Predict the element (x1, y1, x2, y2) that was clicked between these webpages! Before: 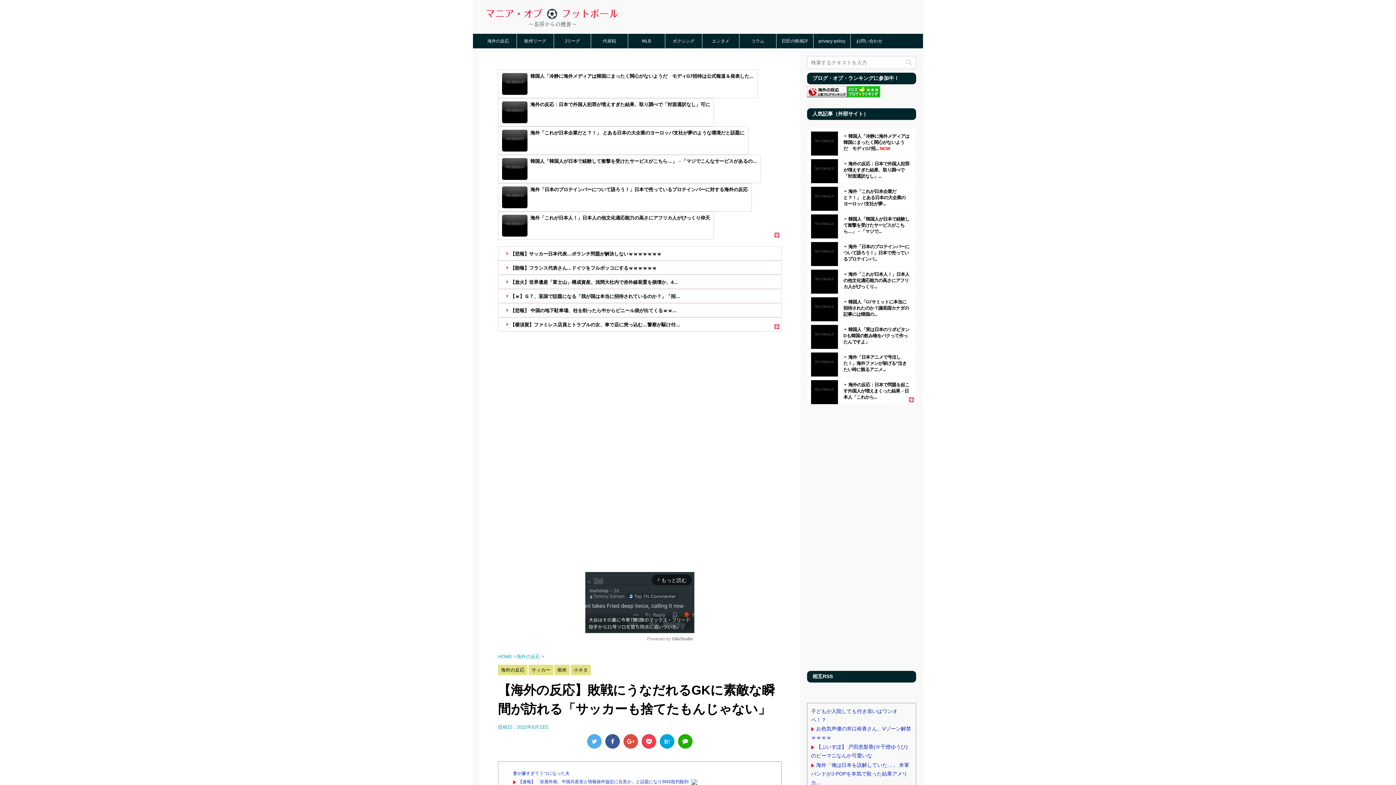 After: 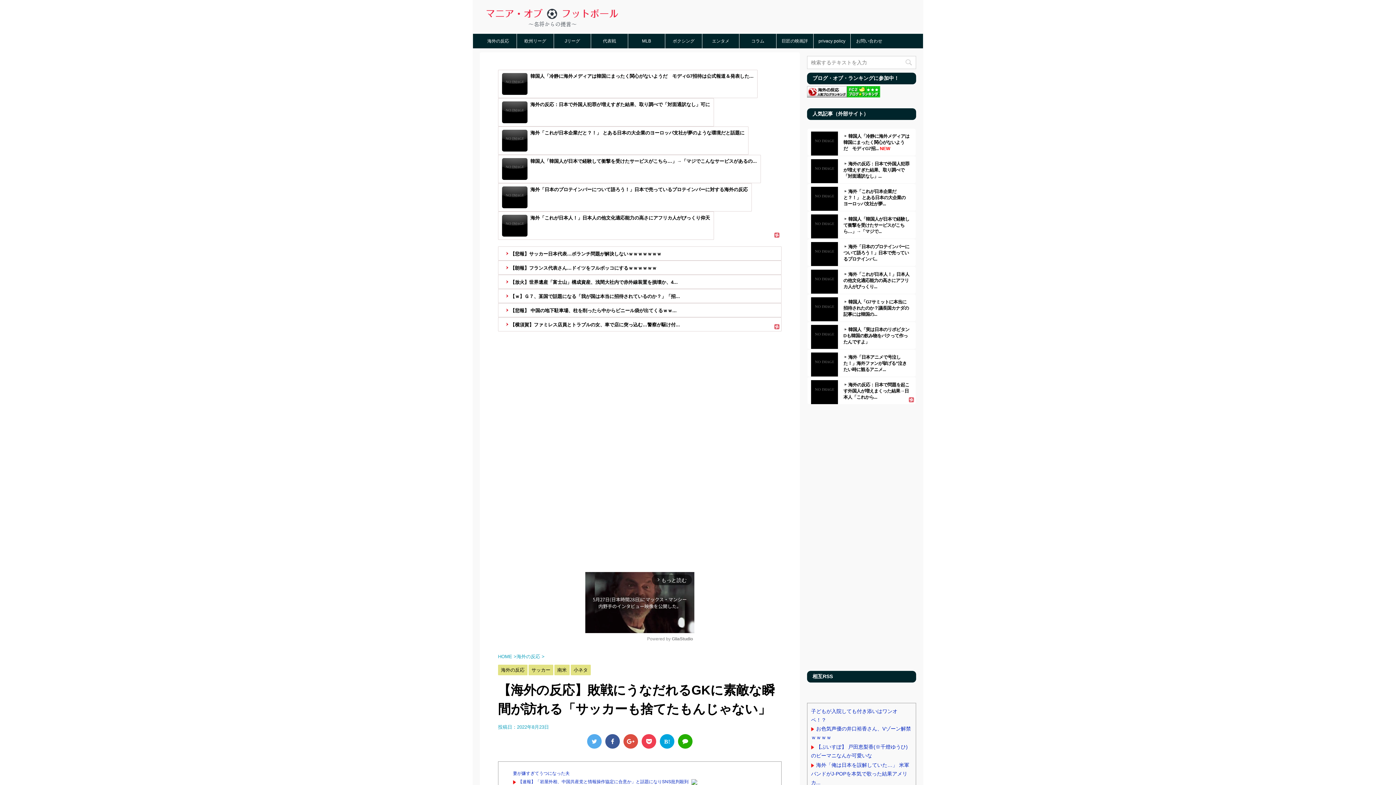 Action: label: 韓国人「韓国人が日本で経験して衝撃を受けたサービスがこちら…」→「マジでこんなサービスがあるの... bbox: (530, 158, 757, 164)